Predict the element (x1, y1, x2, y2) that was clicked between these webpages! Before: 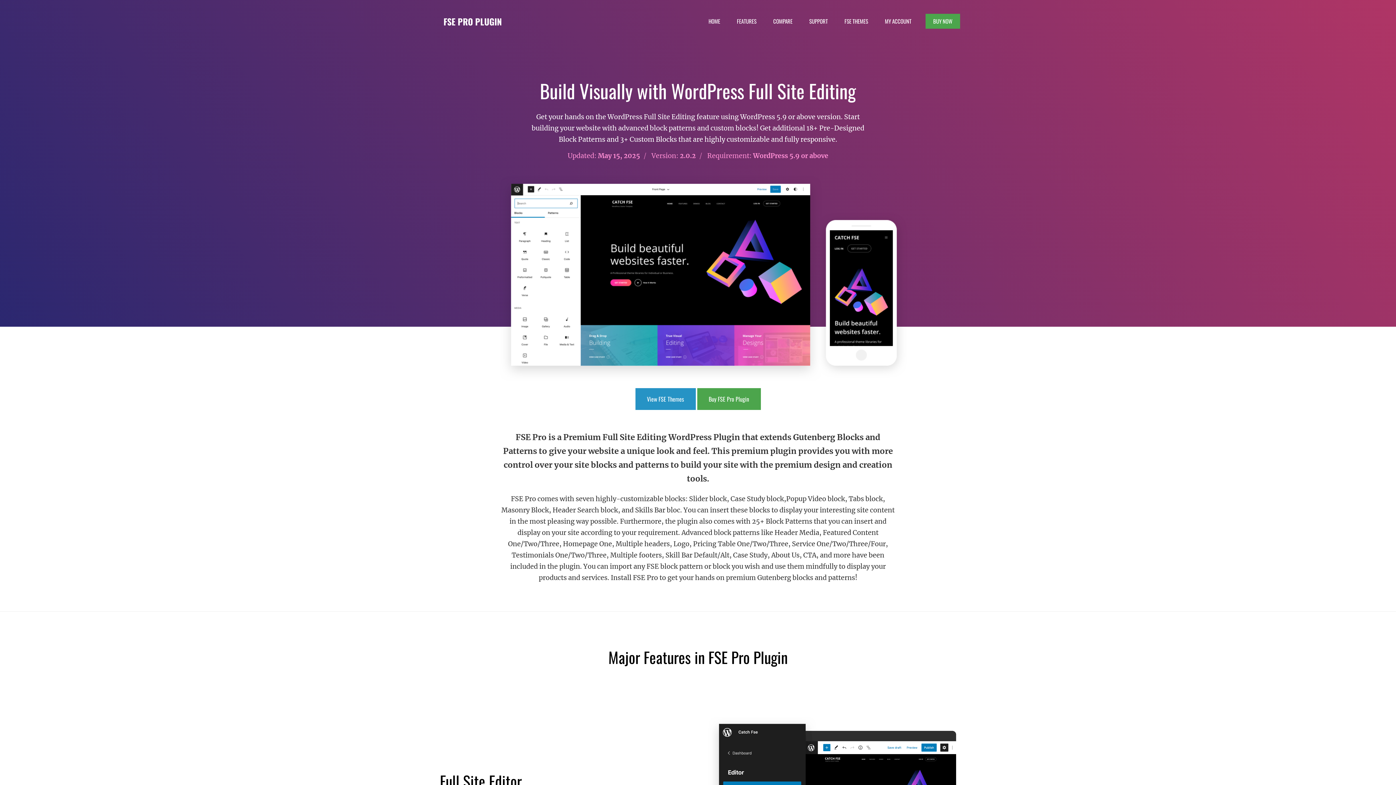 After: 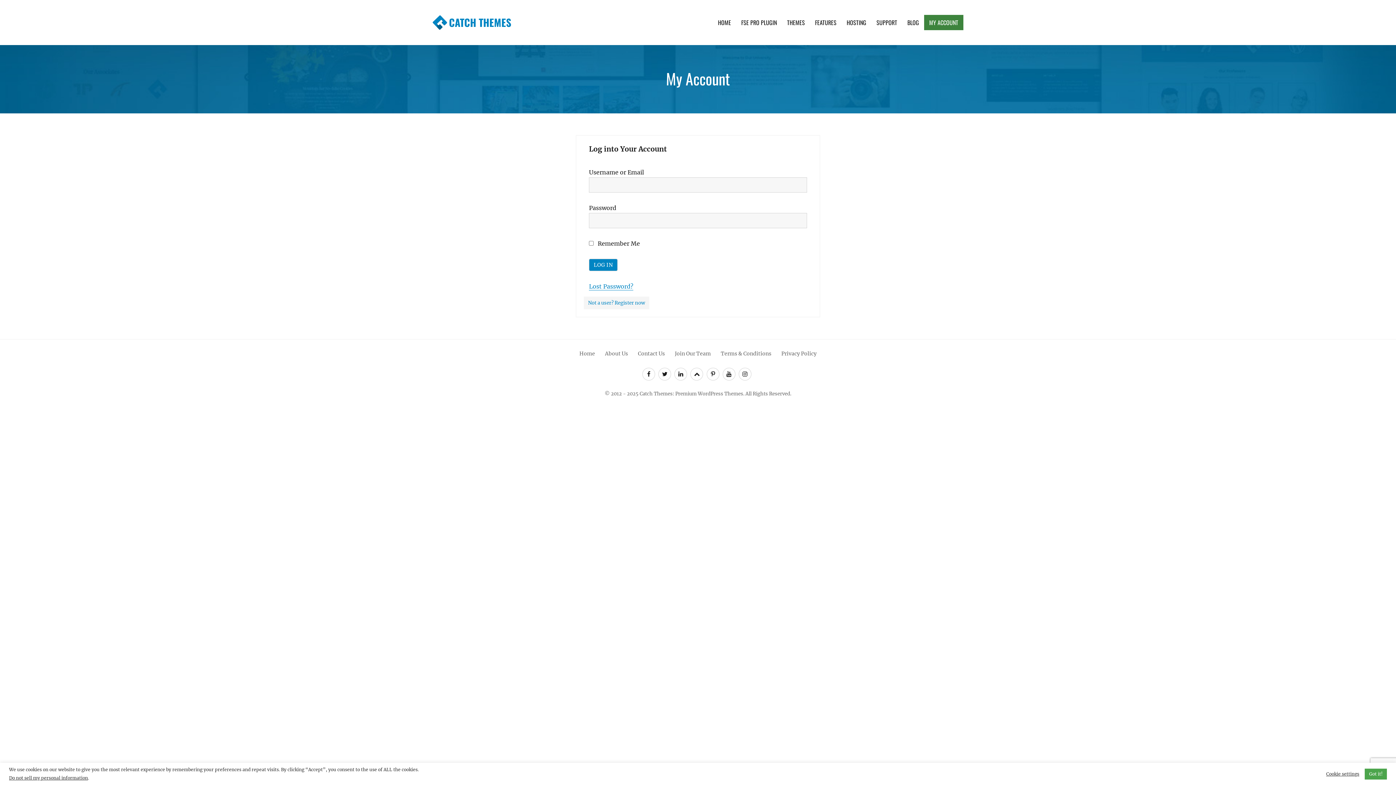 Action: label: MY ACCOUNT bbox: (877, 13, 919, 28)